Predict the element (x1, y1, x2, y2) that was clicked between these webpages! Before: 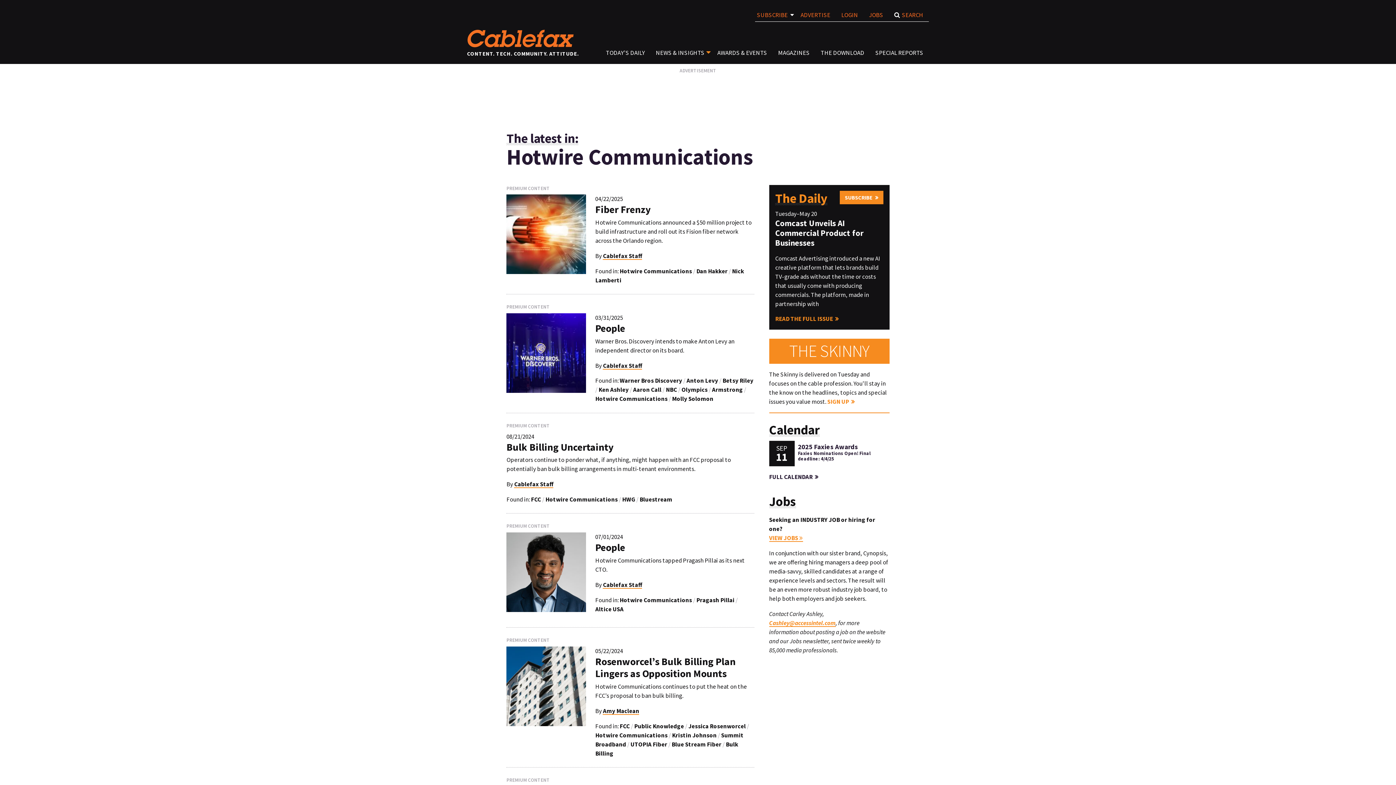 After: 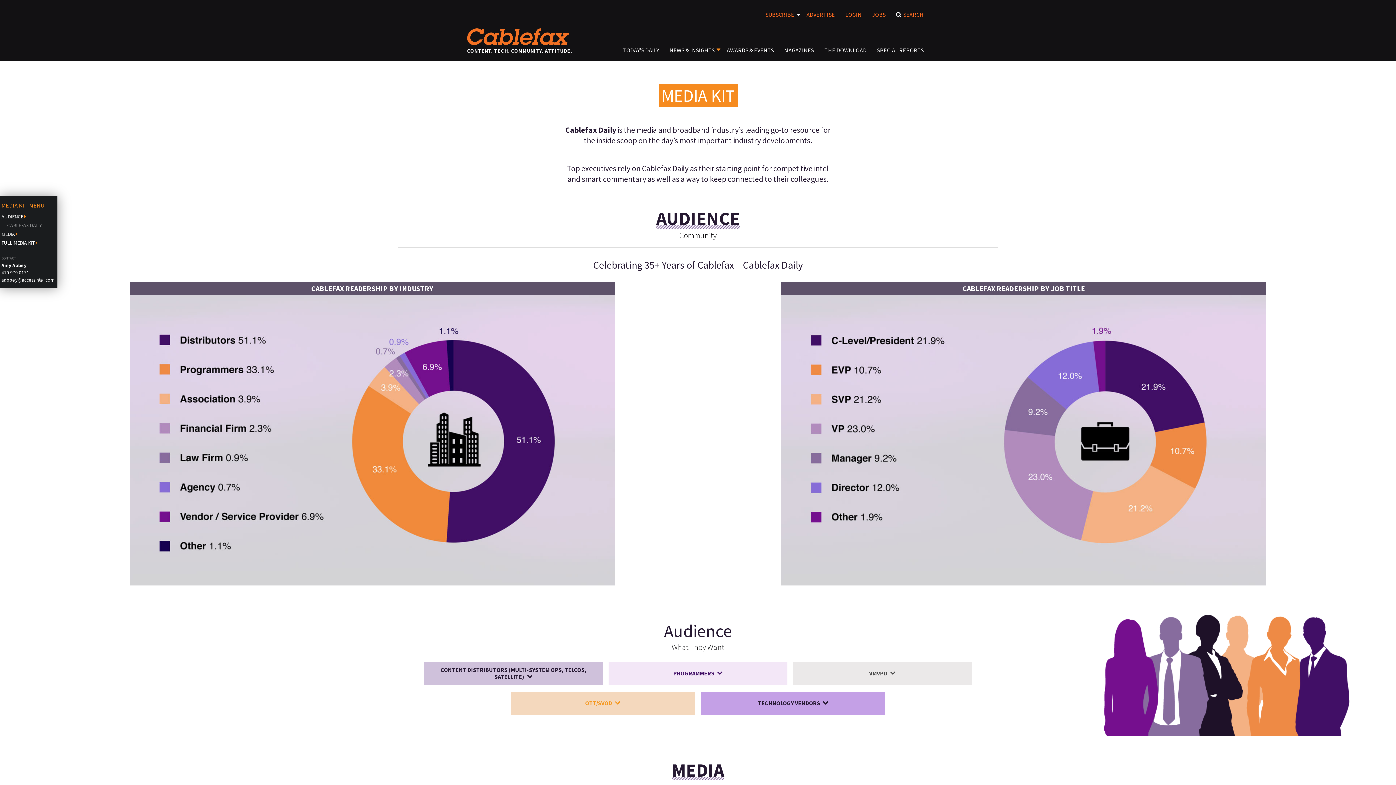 Action: bbox: (795, 11, 836, 19) label: ADVERTISE